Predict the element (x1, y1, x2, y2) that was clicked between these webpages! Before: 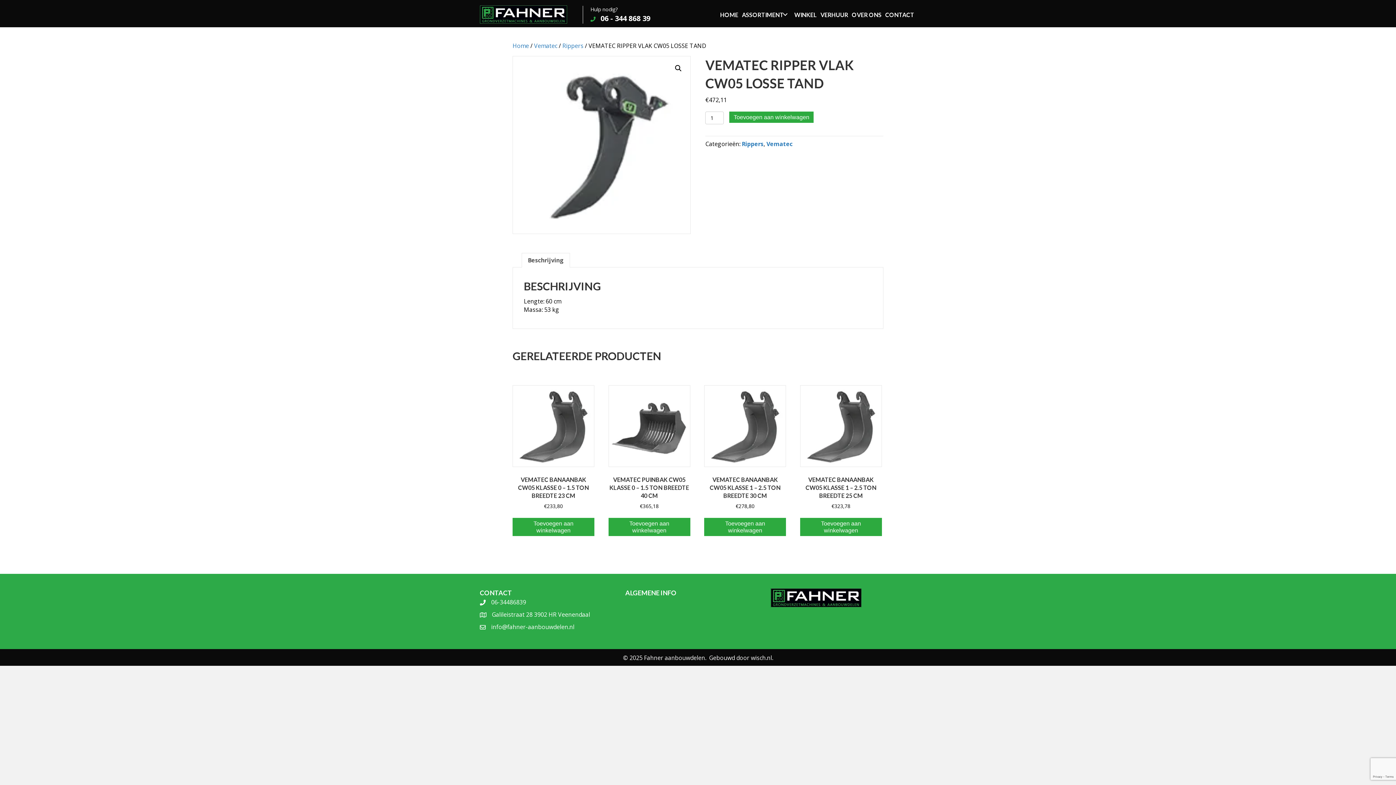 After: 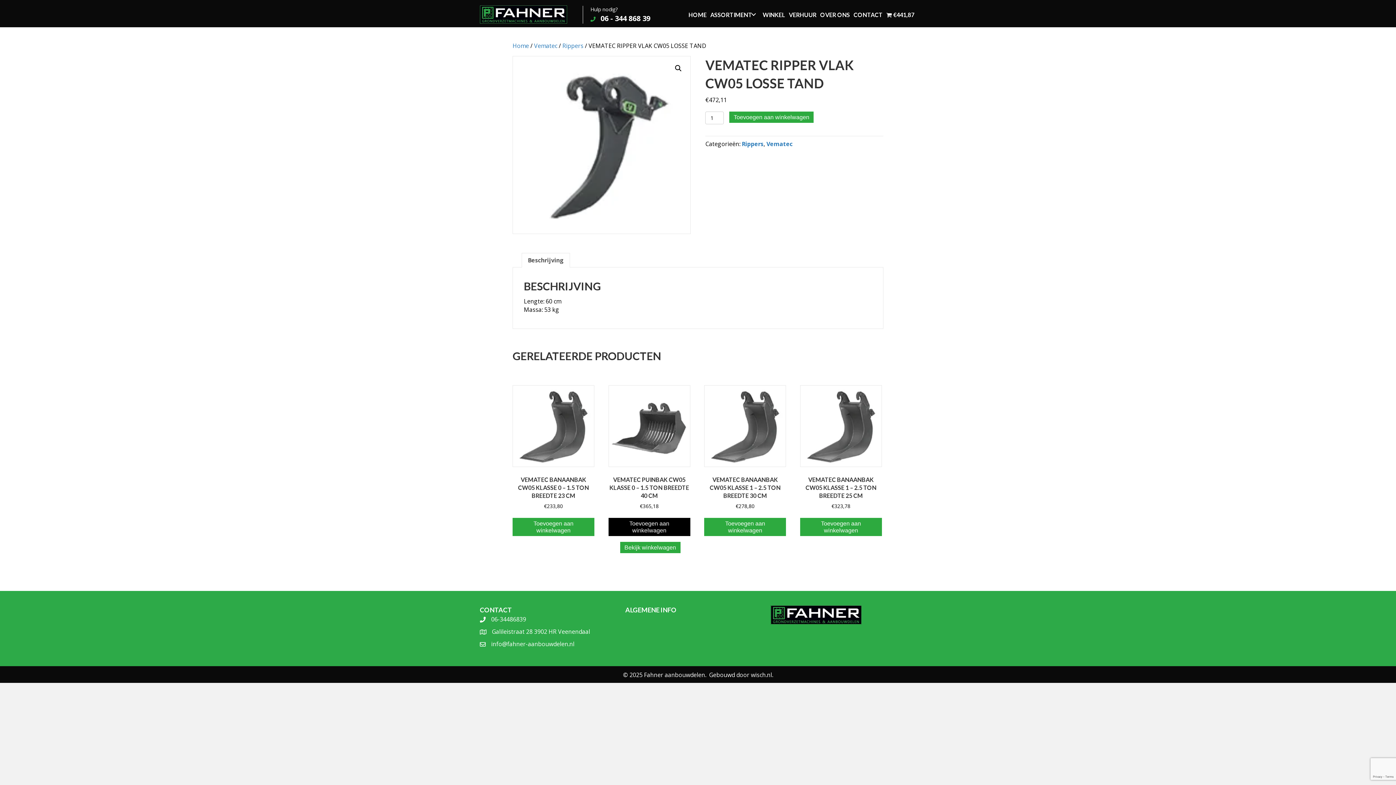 Action: label: Toevoegen aan winkelwagen: “VEMATEC Puinbak CW05 KLASSE 0 – 1.5 TON BREEDTE 40 CM“ bbox: (608, 518, 690, 536)